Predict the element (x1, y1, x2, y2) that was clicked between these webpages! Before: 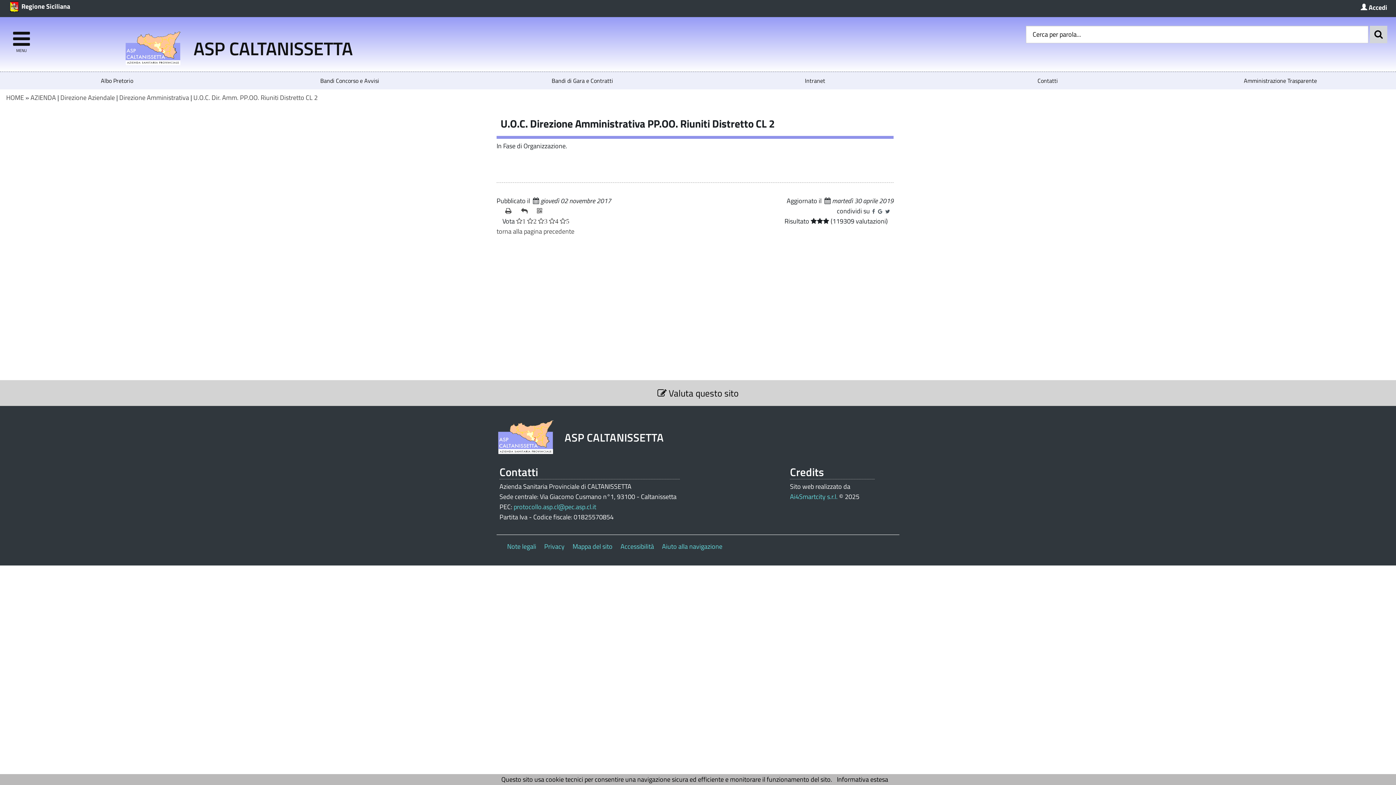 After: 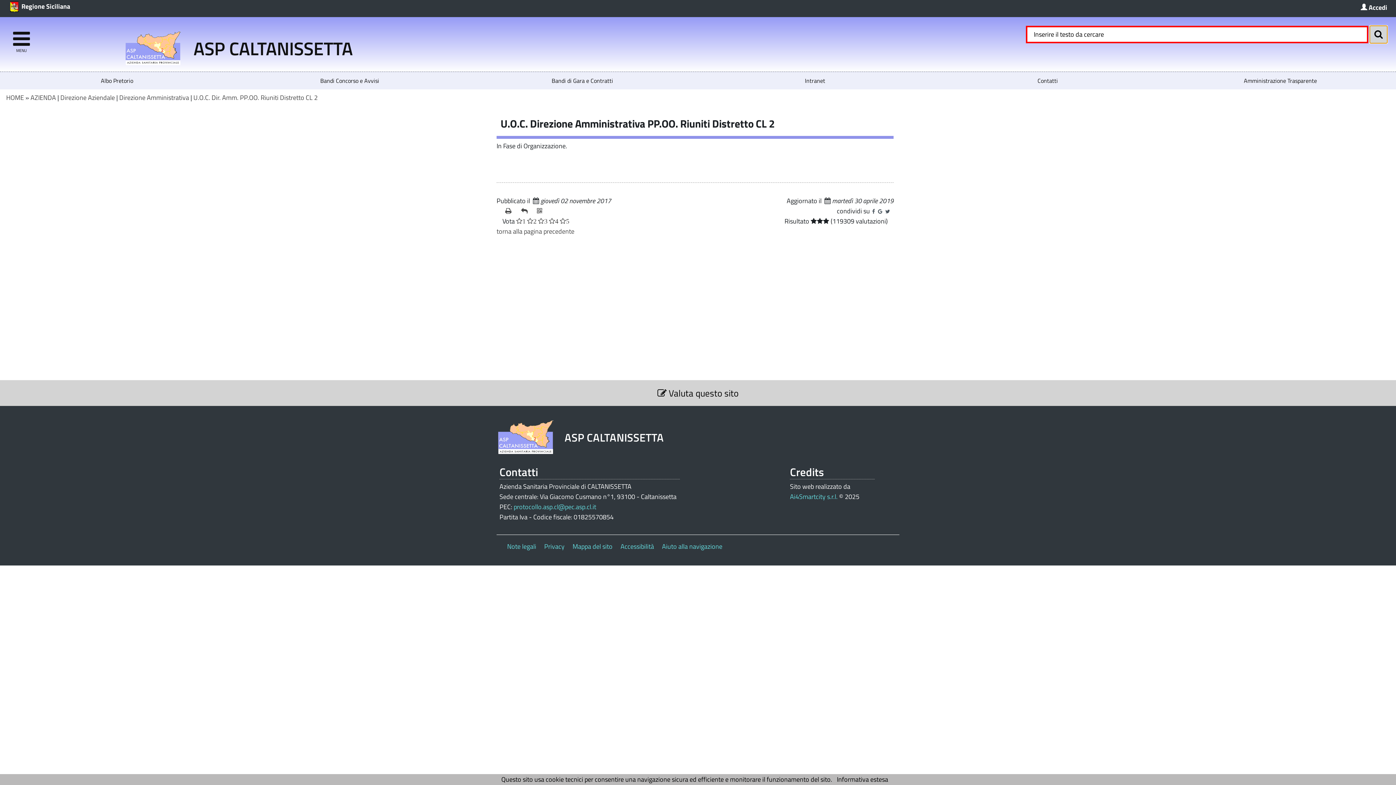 Action: bbox: (1370, 25, 1387, 43)